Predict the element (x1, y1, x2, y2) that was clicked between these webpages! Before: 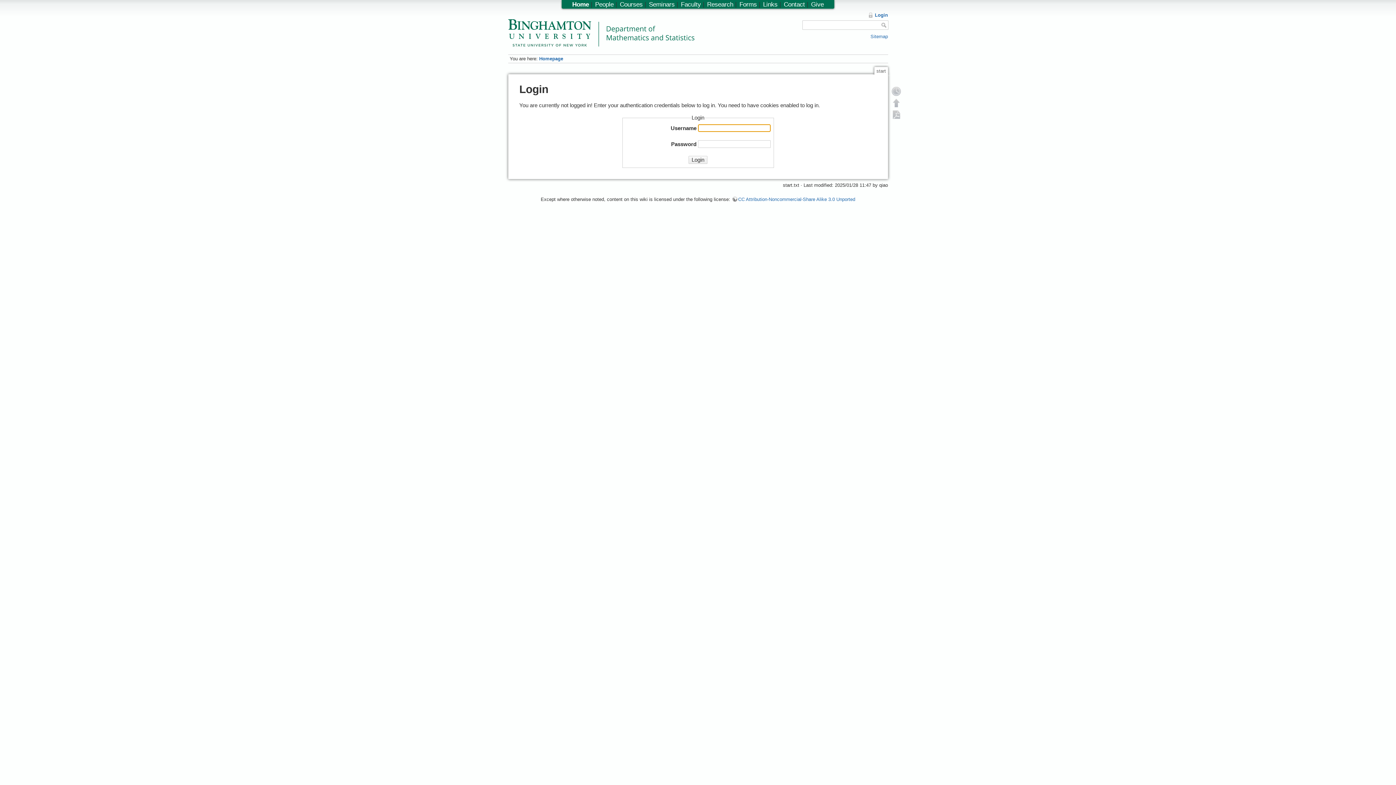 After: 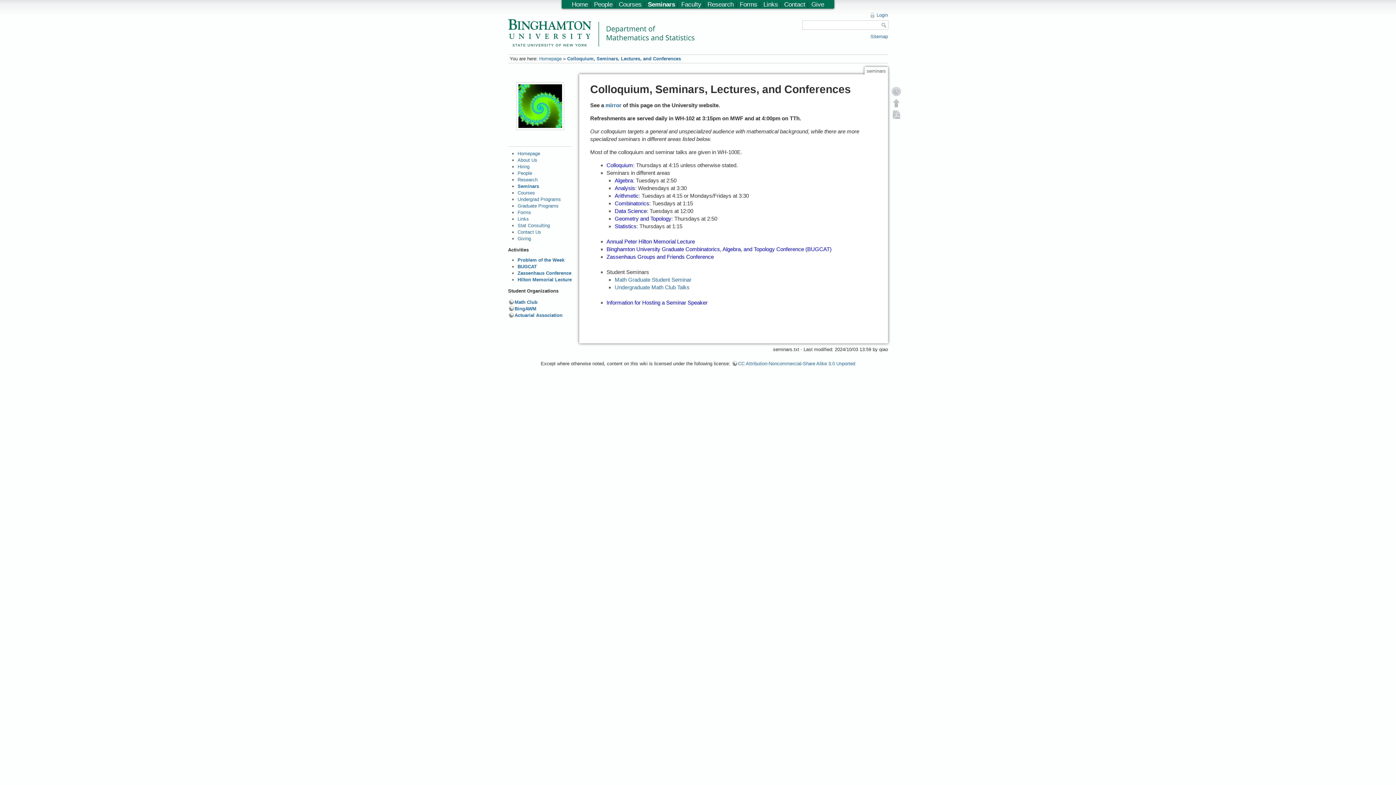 Action: bbox: (649, 0, 674, 8) label: Seminars